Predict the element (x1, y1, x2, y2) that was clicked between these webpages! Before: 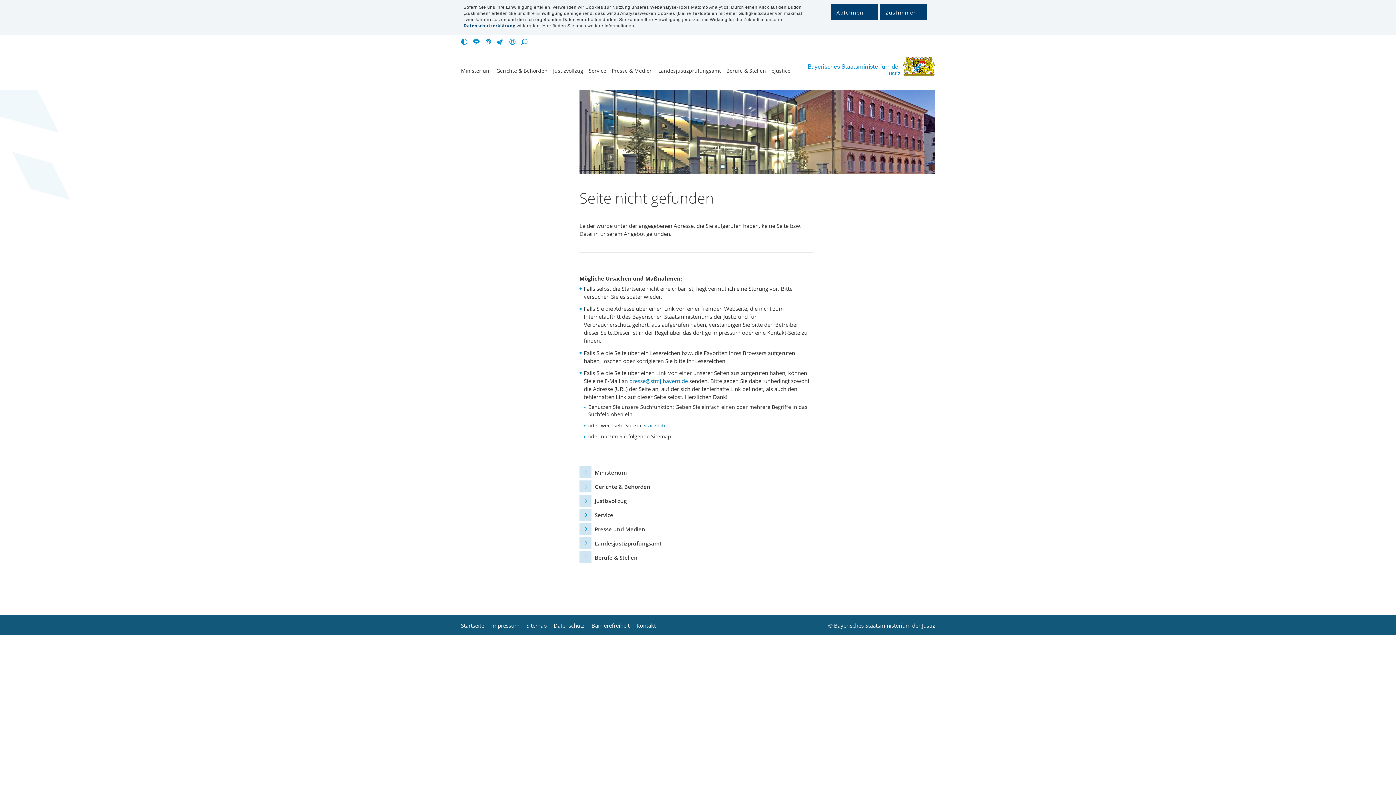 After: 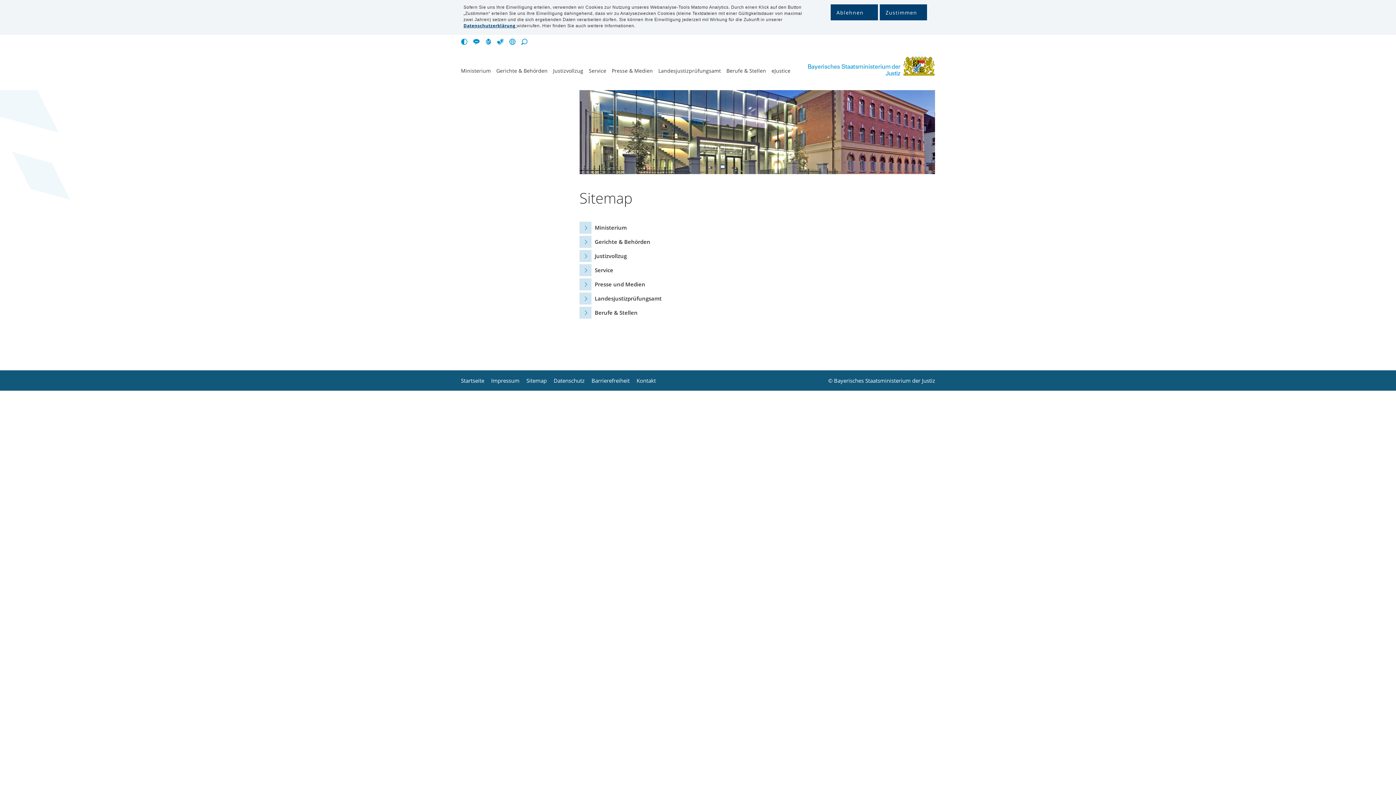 Action: bbox: (526, 622, 546, 628) label: Sitemap